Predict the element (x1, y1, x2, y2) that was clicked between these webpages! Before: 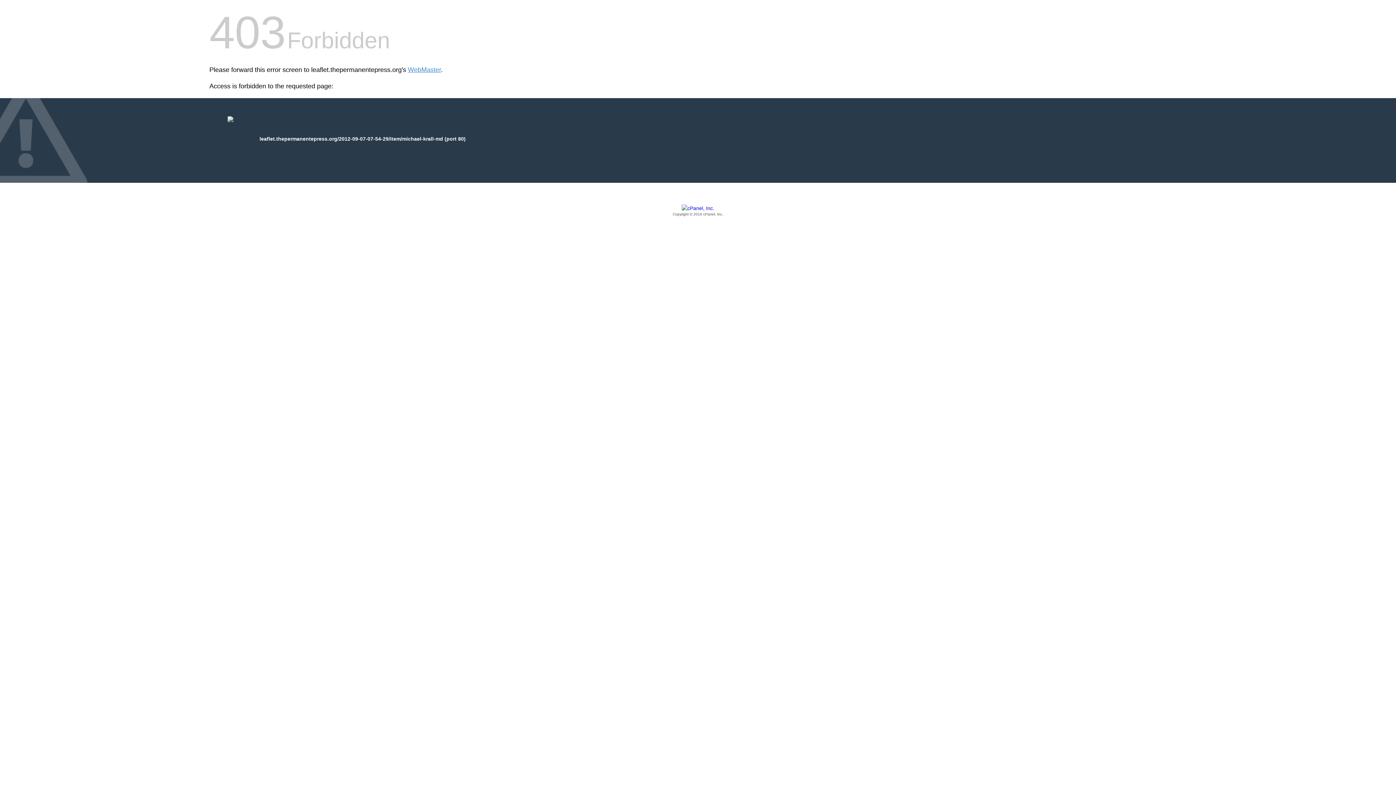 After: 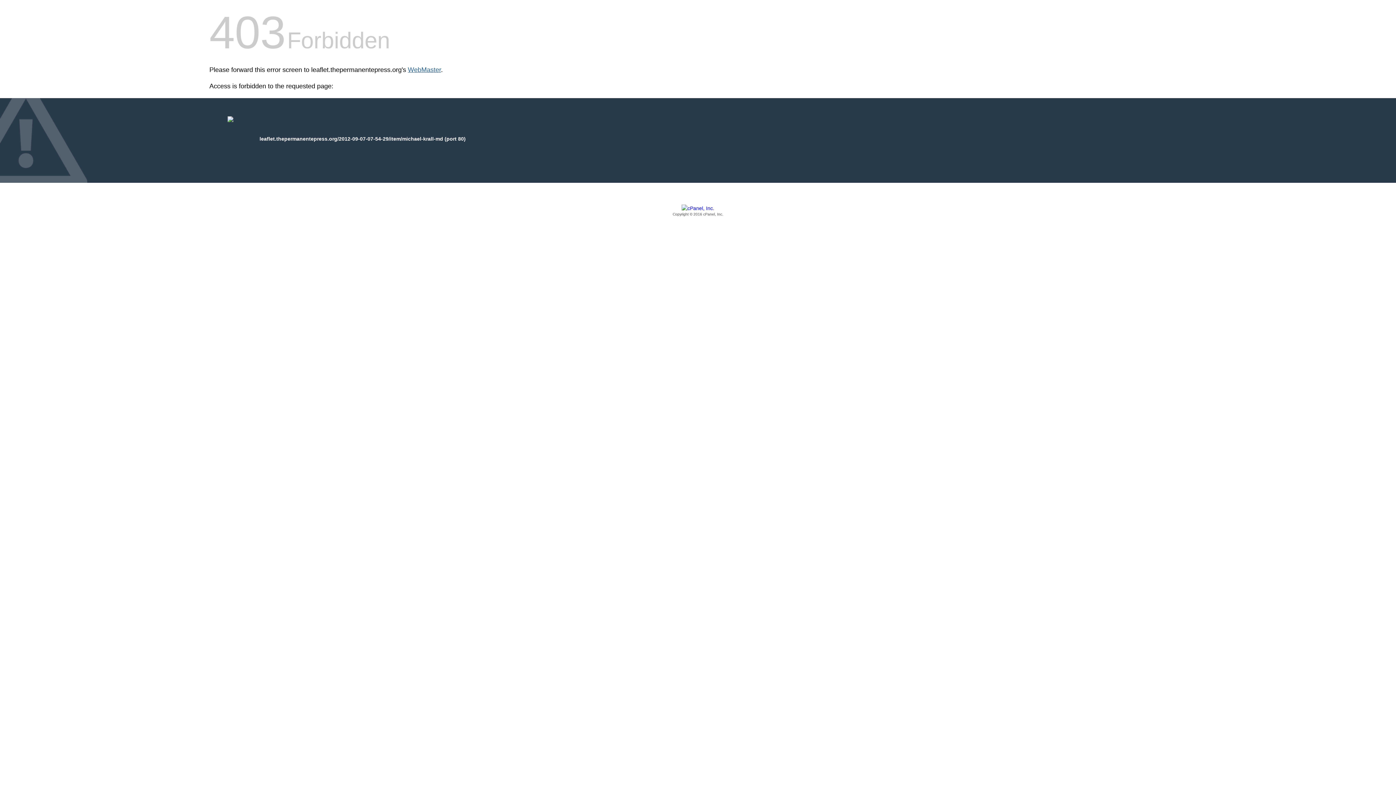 Action: bbox: (408, 66, 441, 73) label: WebMaster